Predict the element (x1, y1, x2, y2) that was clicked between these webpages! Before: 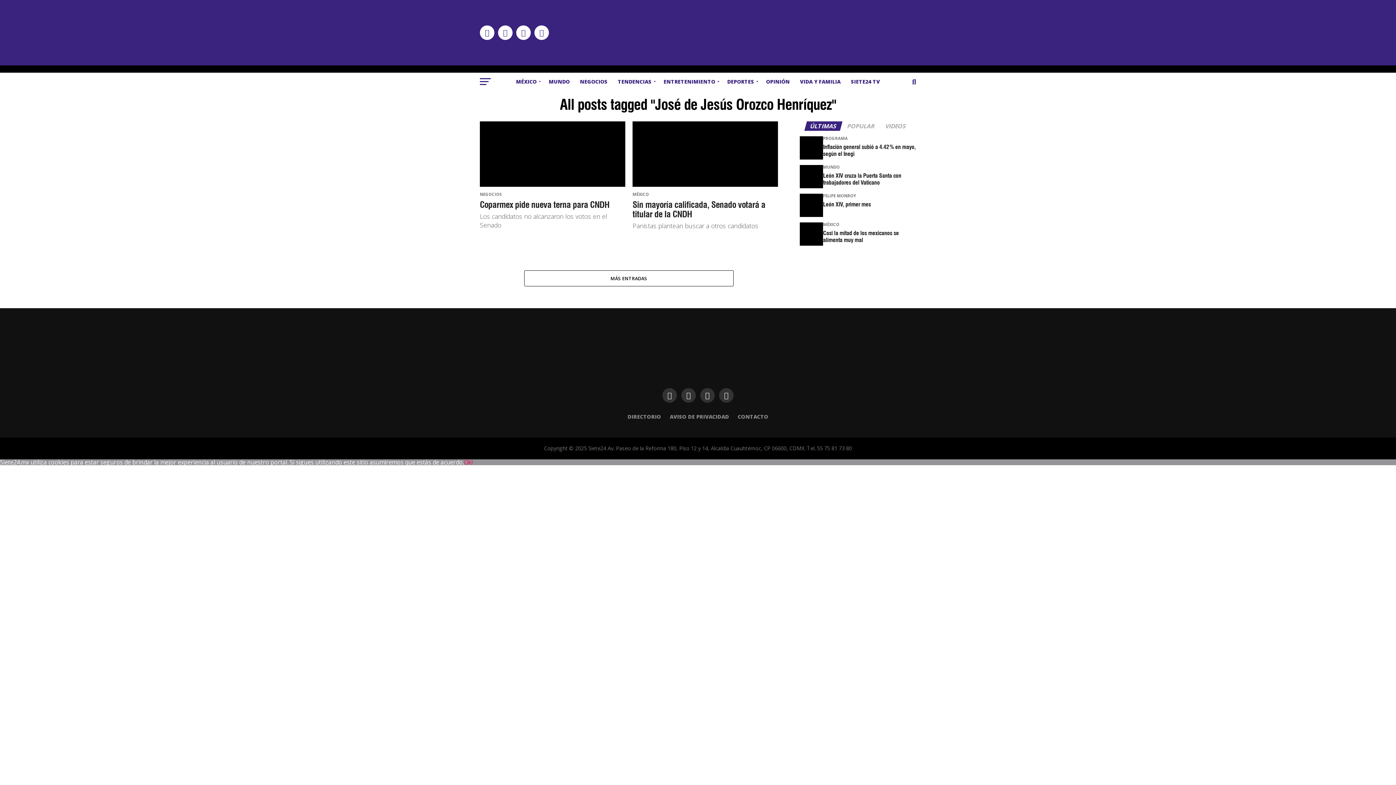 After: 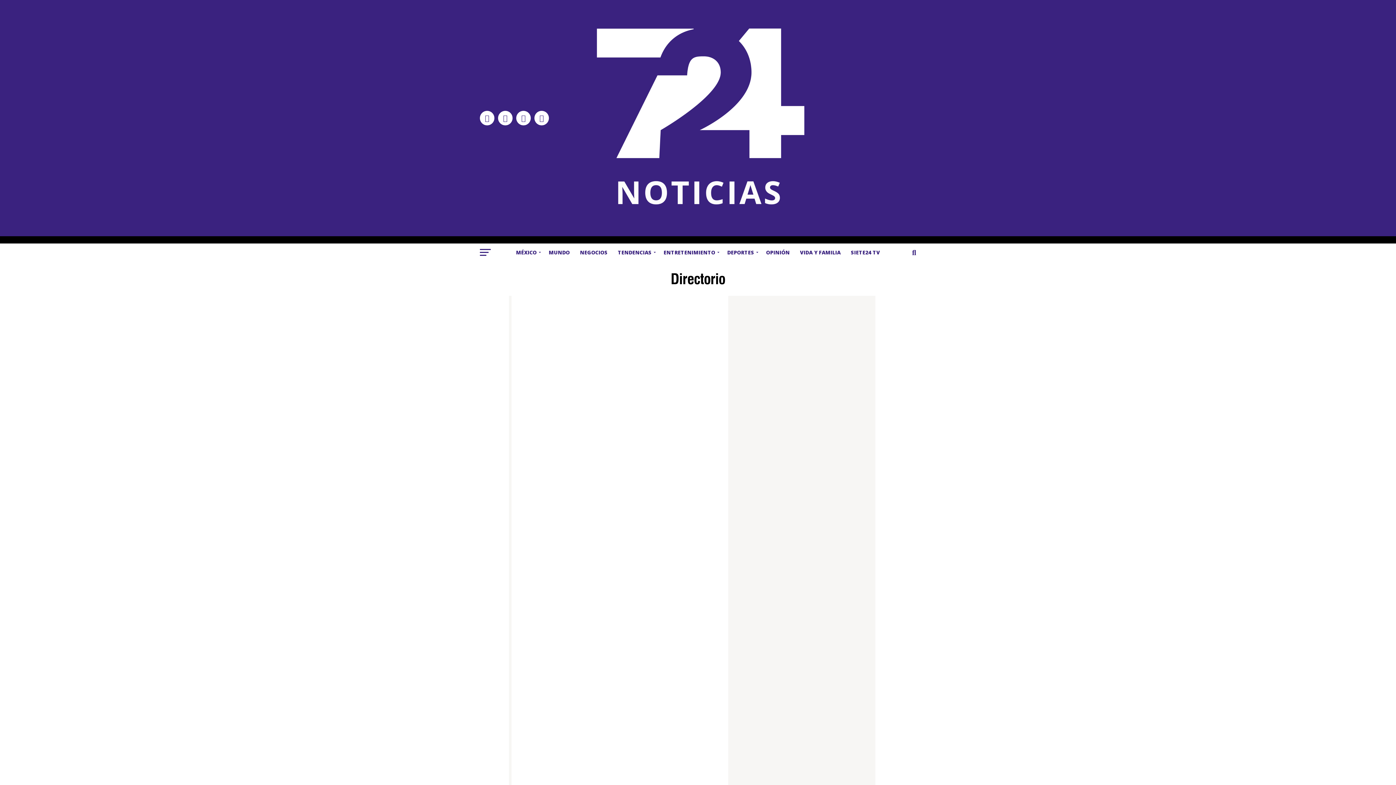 Action: label: DIRECTORIO bbox: (627, 413, 661, 420)